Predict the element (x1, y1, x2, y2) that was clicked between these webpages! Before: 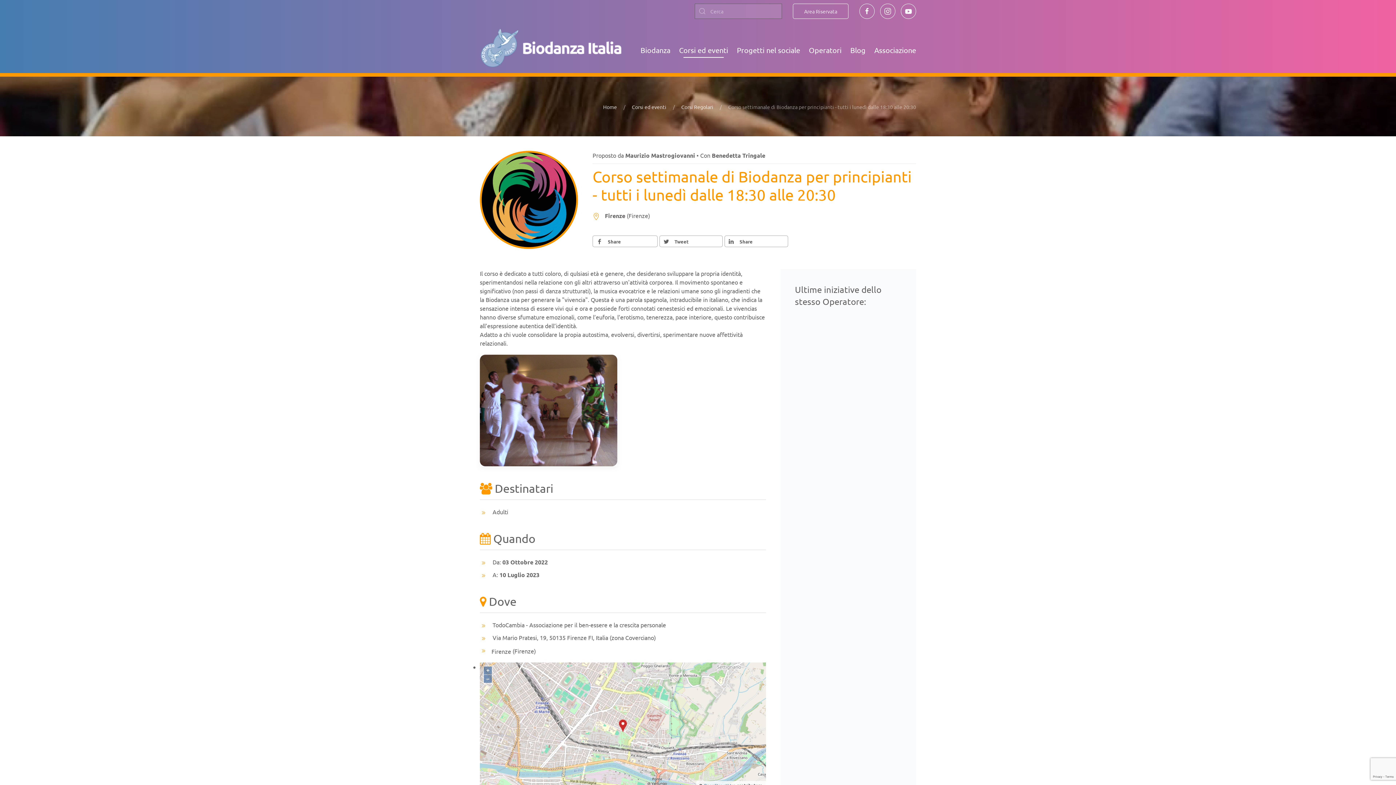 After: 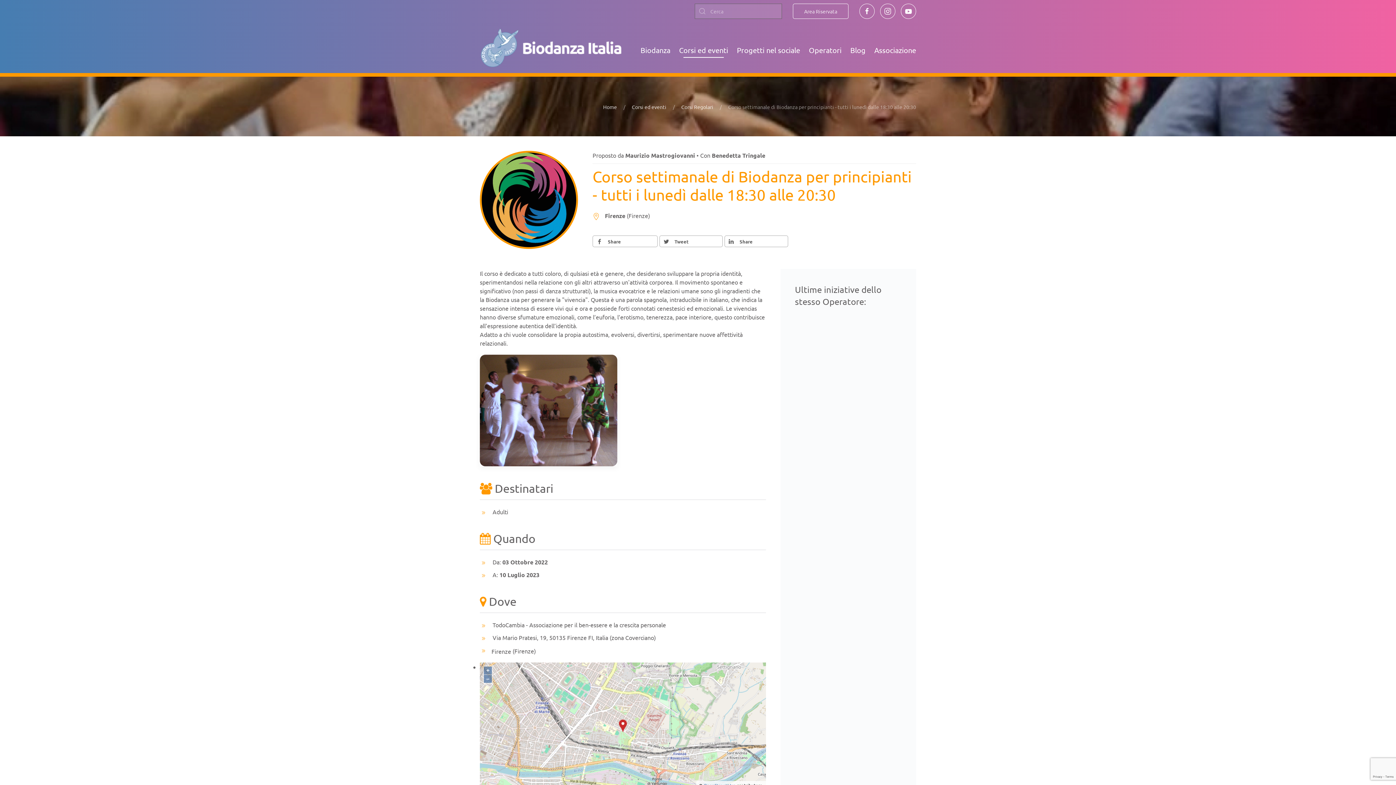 Action: label:  Tweet bbox: (659, 235, 722, 247)